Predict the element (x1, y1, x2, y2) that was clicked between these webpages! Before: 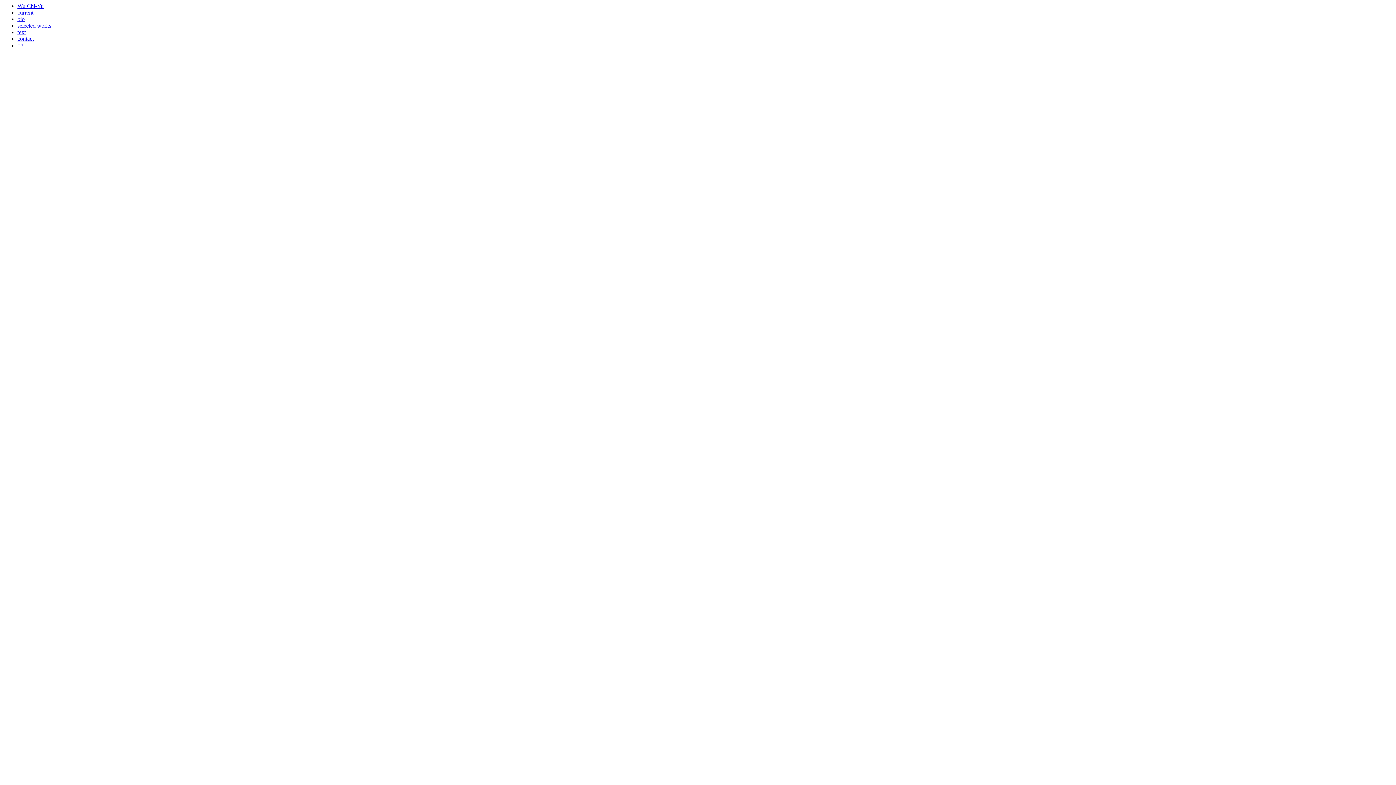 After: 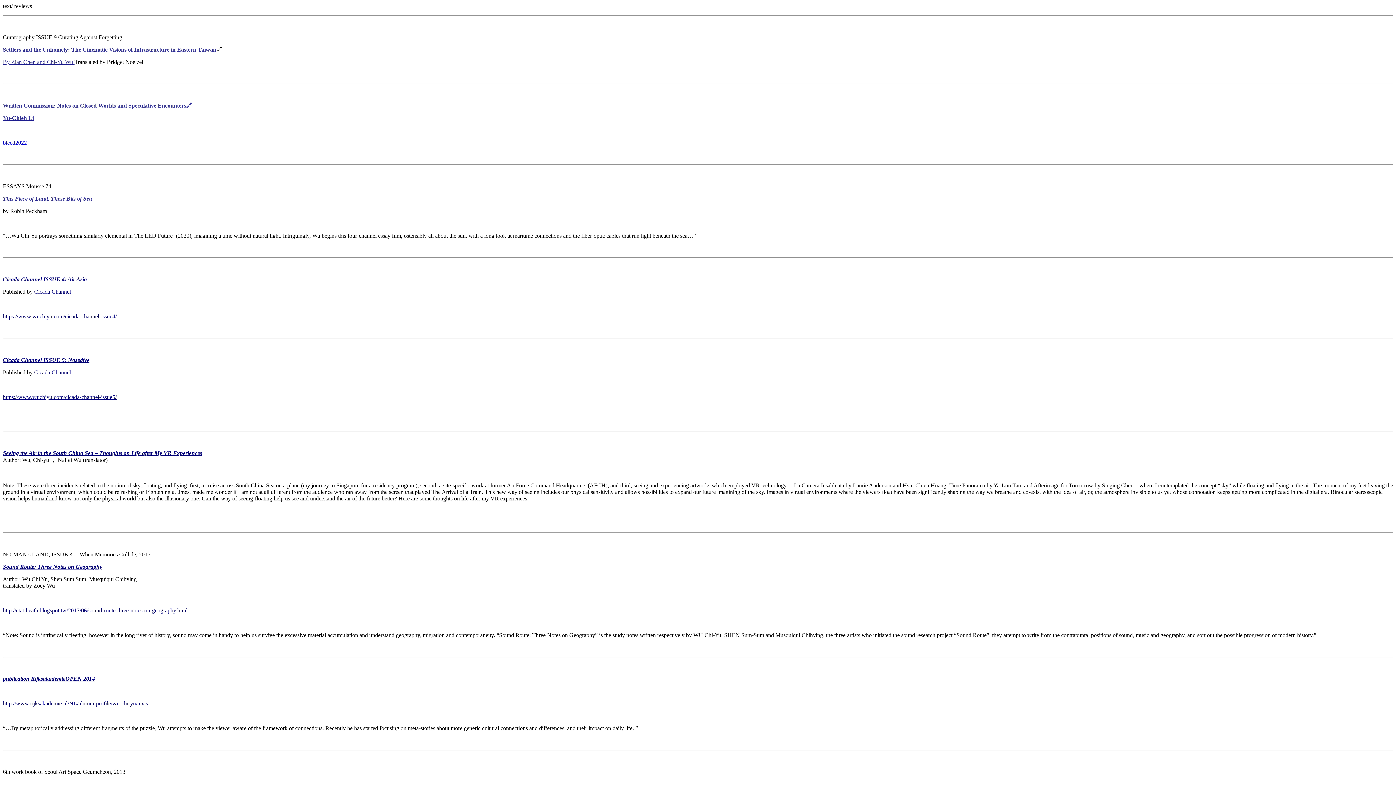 Action: bbox: (17, 29, 25, 35) label: text